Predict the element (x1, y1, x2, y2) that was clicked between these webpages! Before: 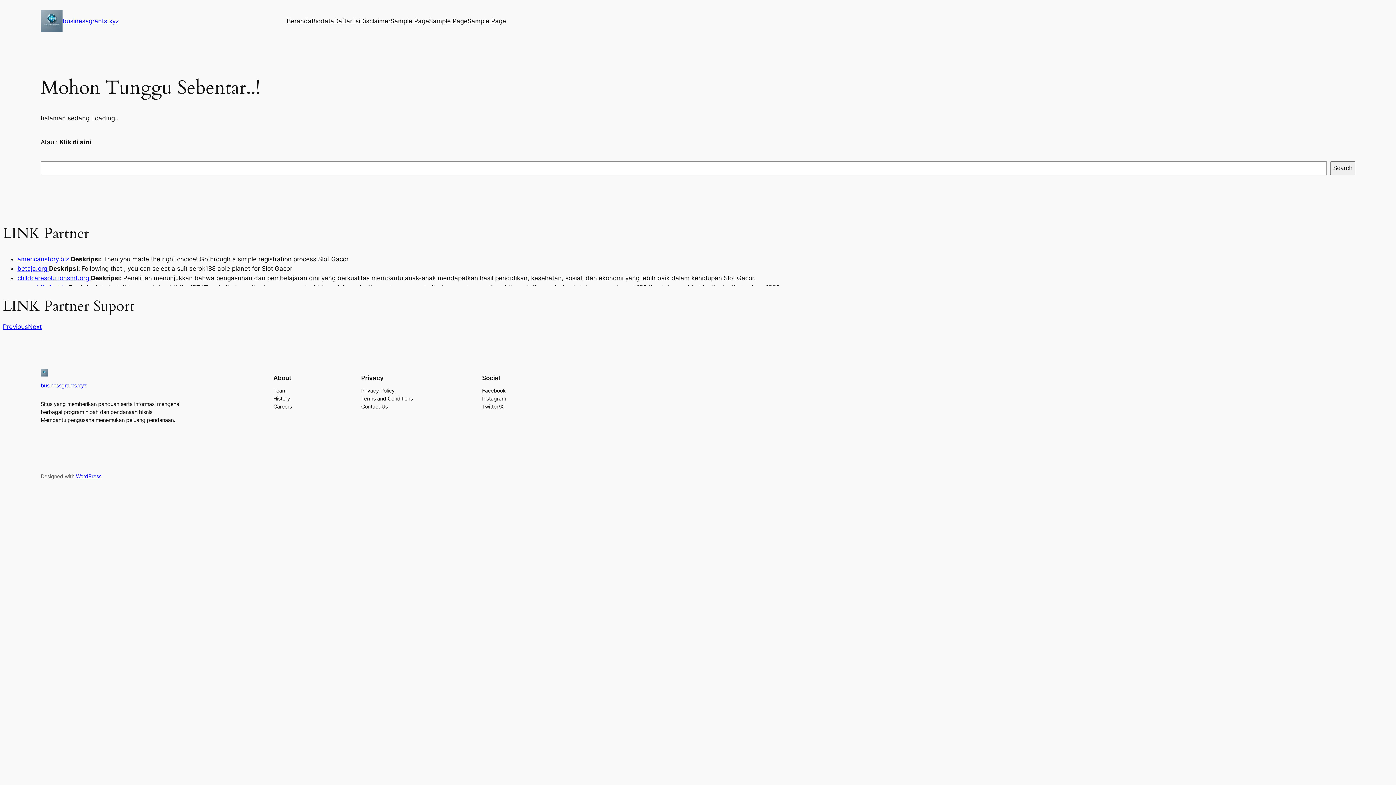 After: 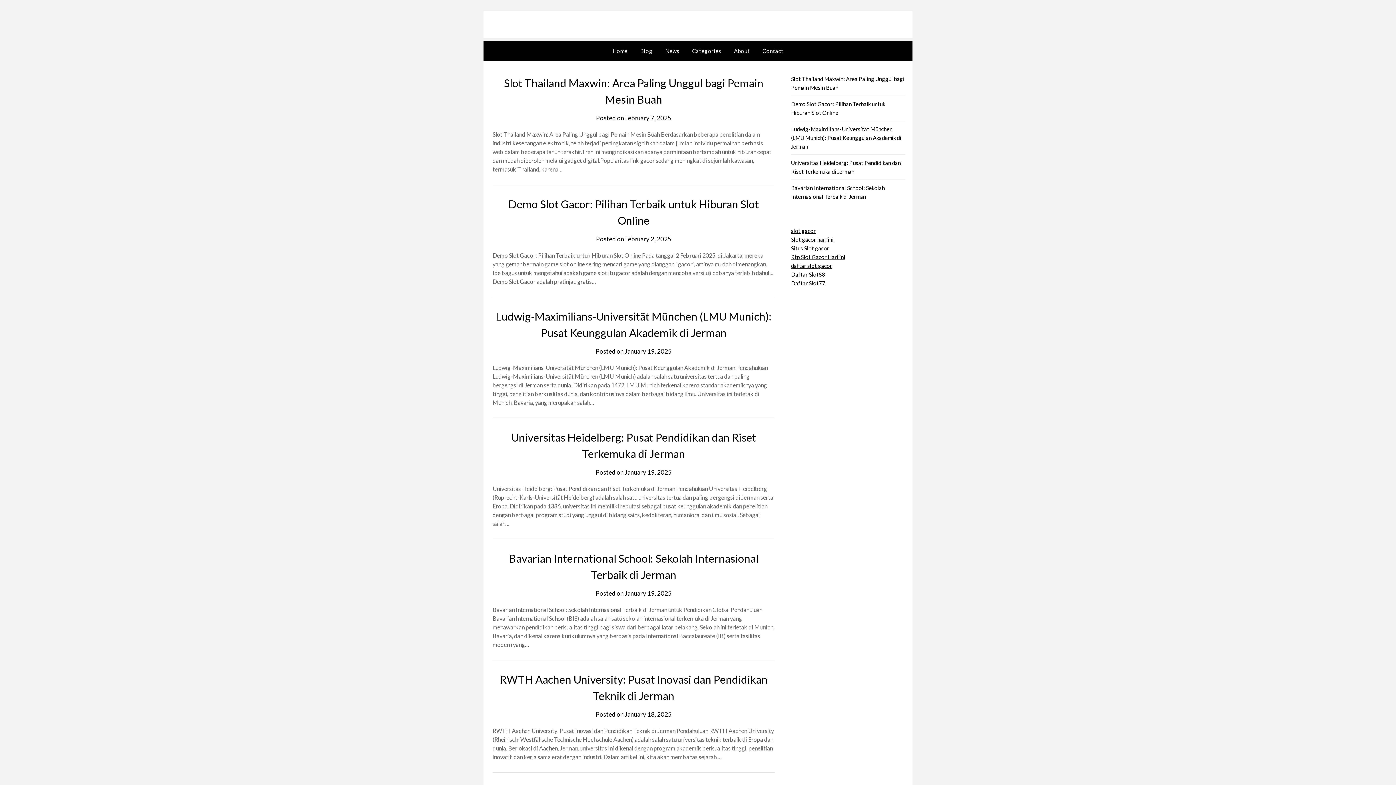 Action: bbox: (17, 265, 49, 272) label: betaja.org 